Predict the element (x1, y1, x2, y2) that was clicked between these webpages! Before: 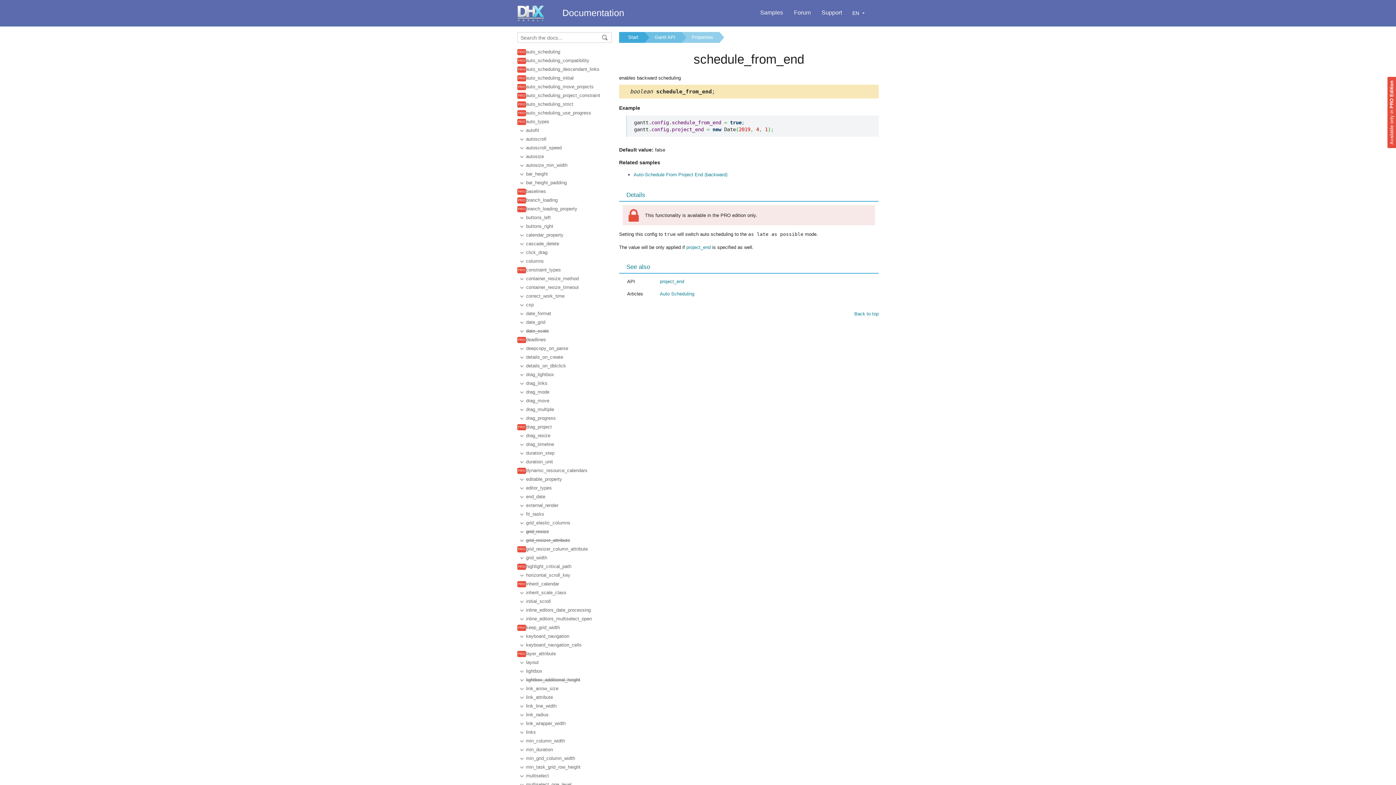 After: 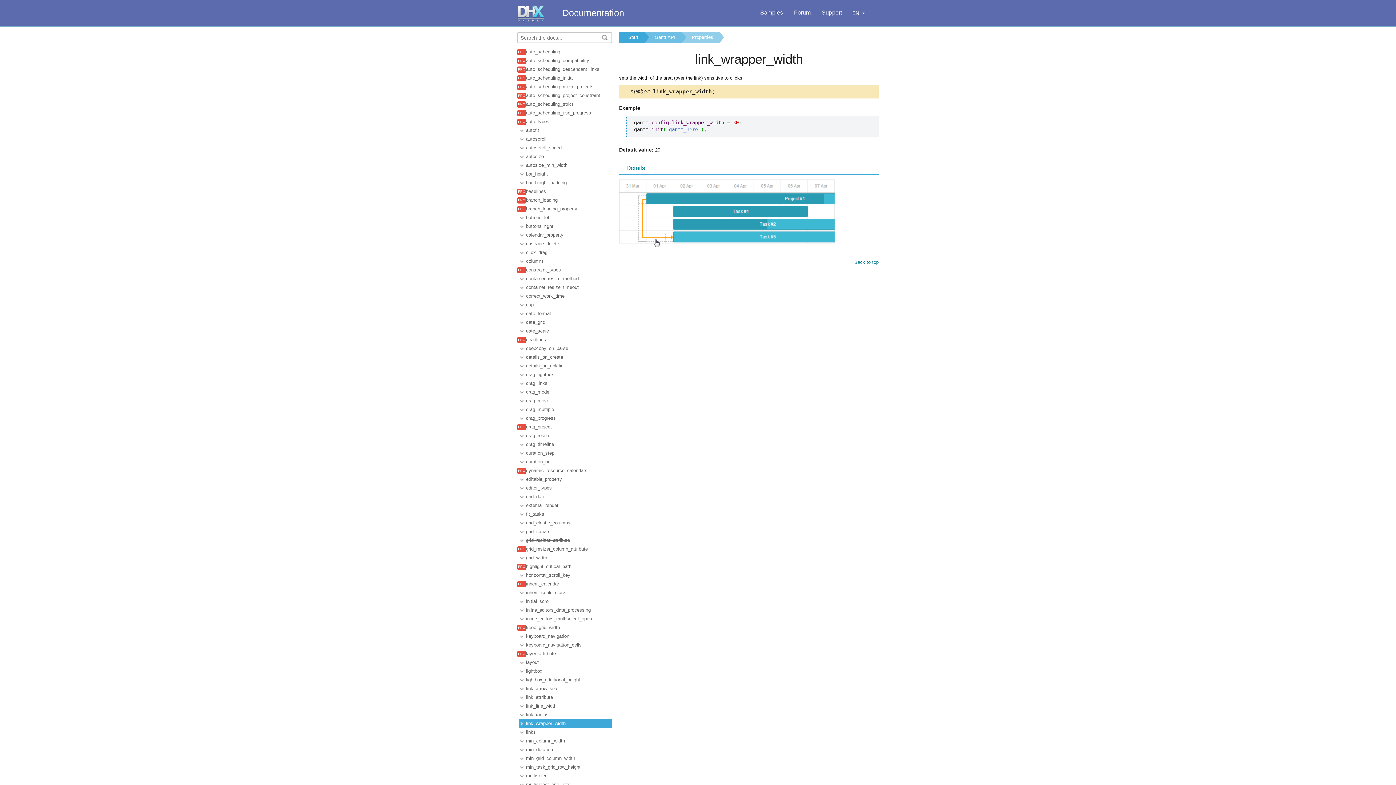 Action: bbox: (526, 719, 569, 728) label: link_wrapper_width